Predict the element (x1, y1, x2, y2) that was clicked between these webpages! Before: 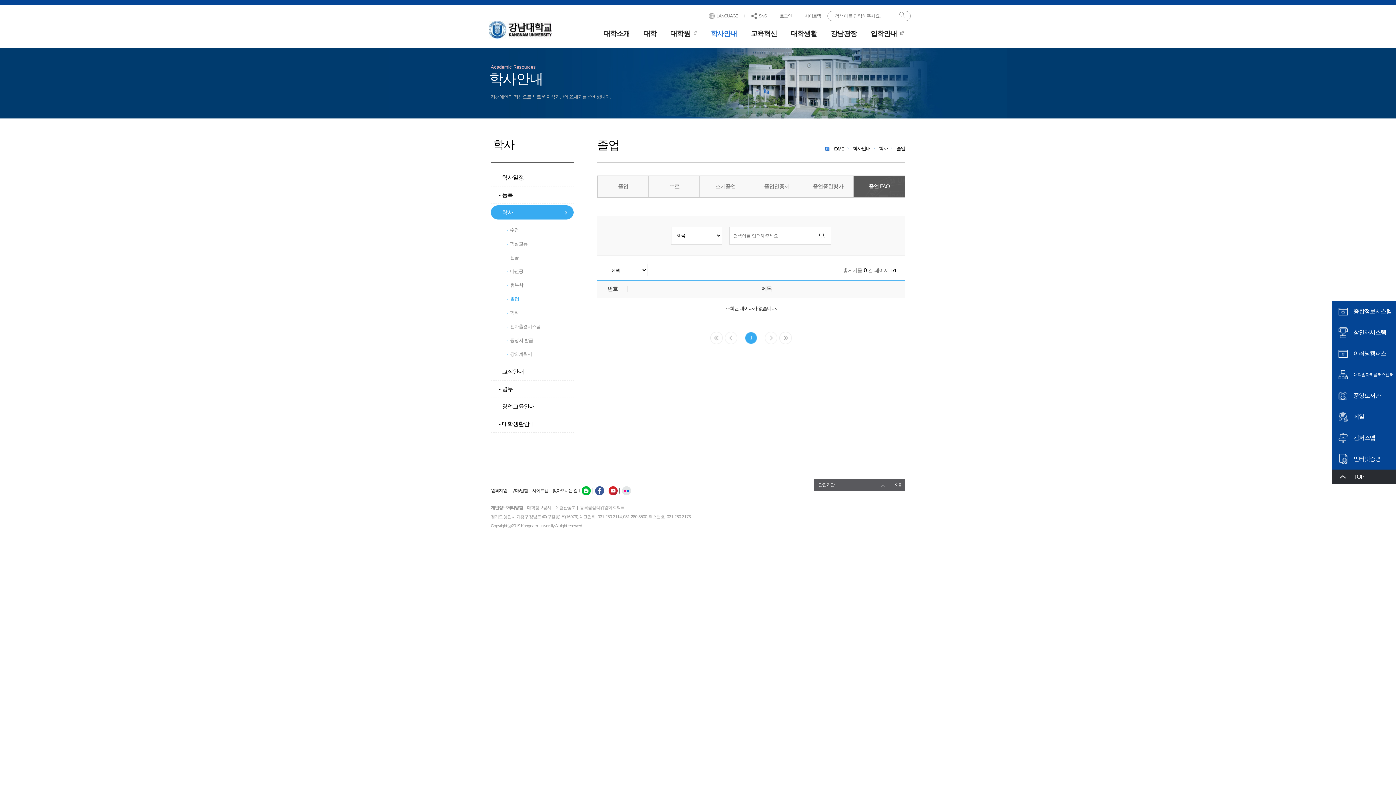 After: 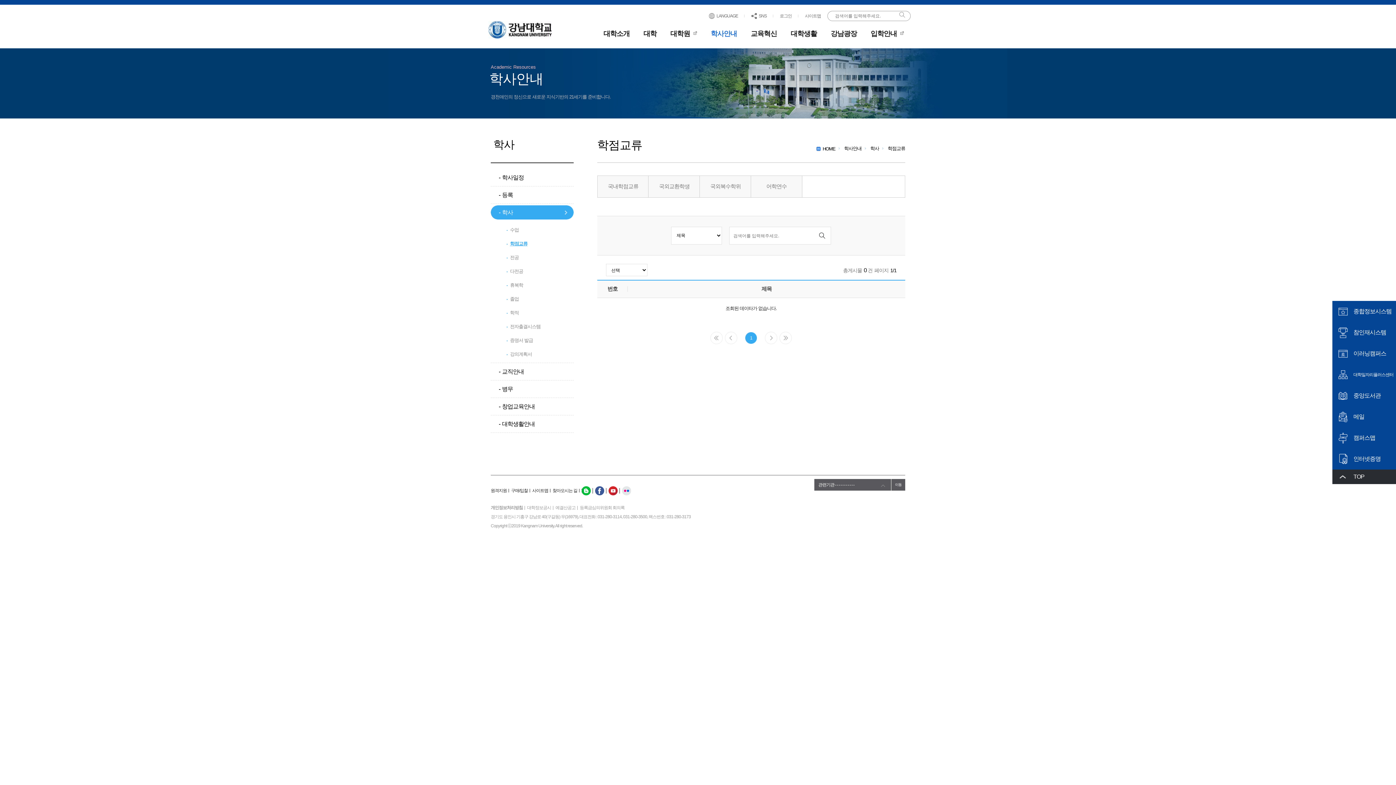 Action: label: 학점교류 bbox: (498, 237, 573, 250)